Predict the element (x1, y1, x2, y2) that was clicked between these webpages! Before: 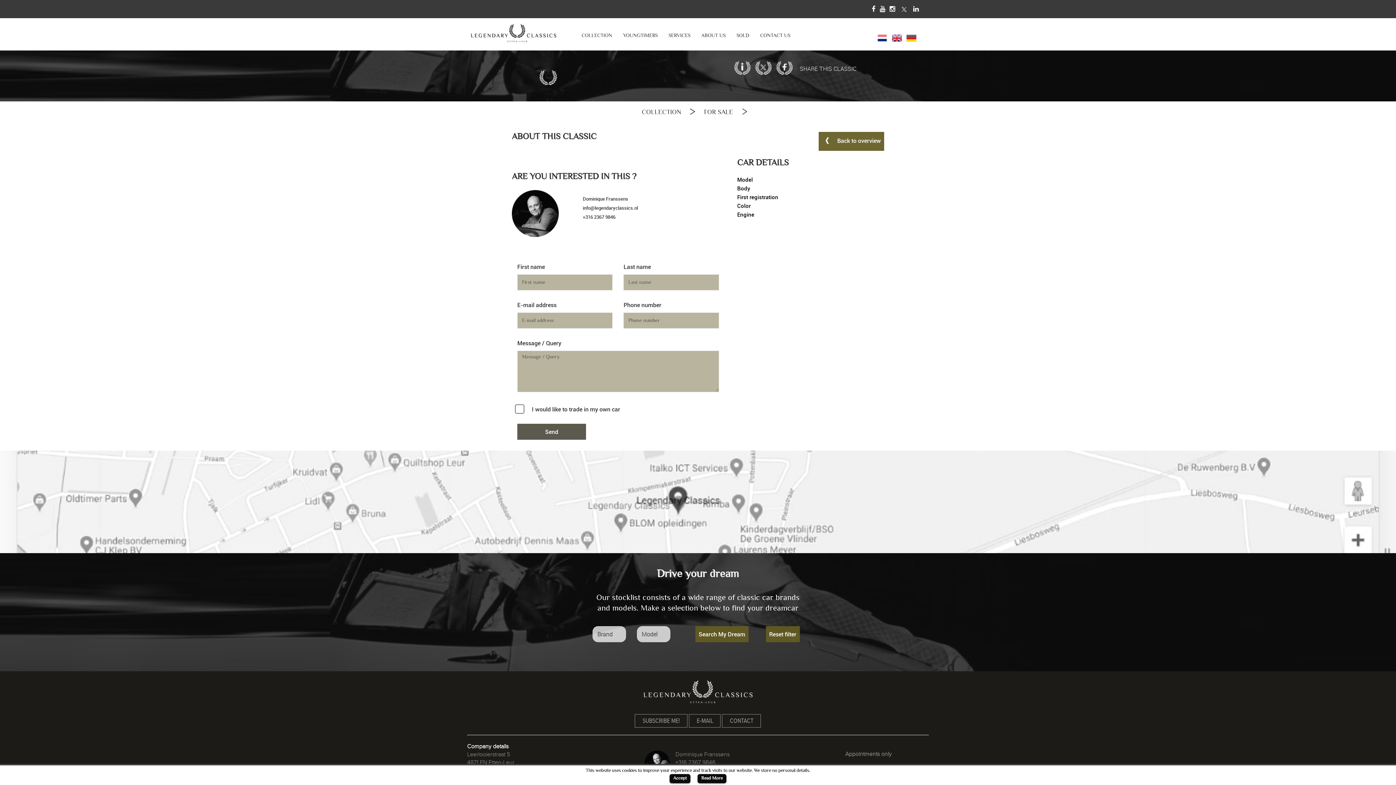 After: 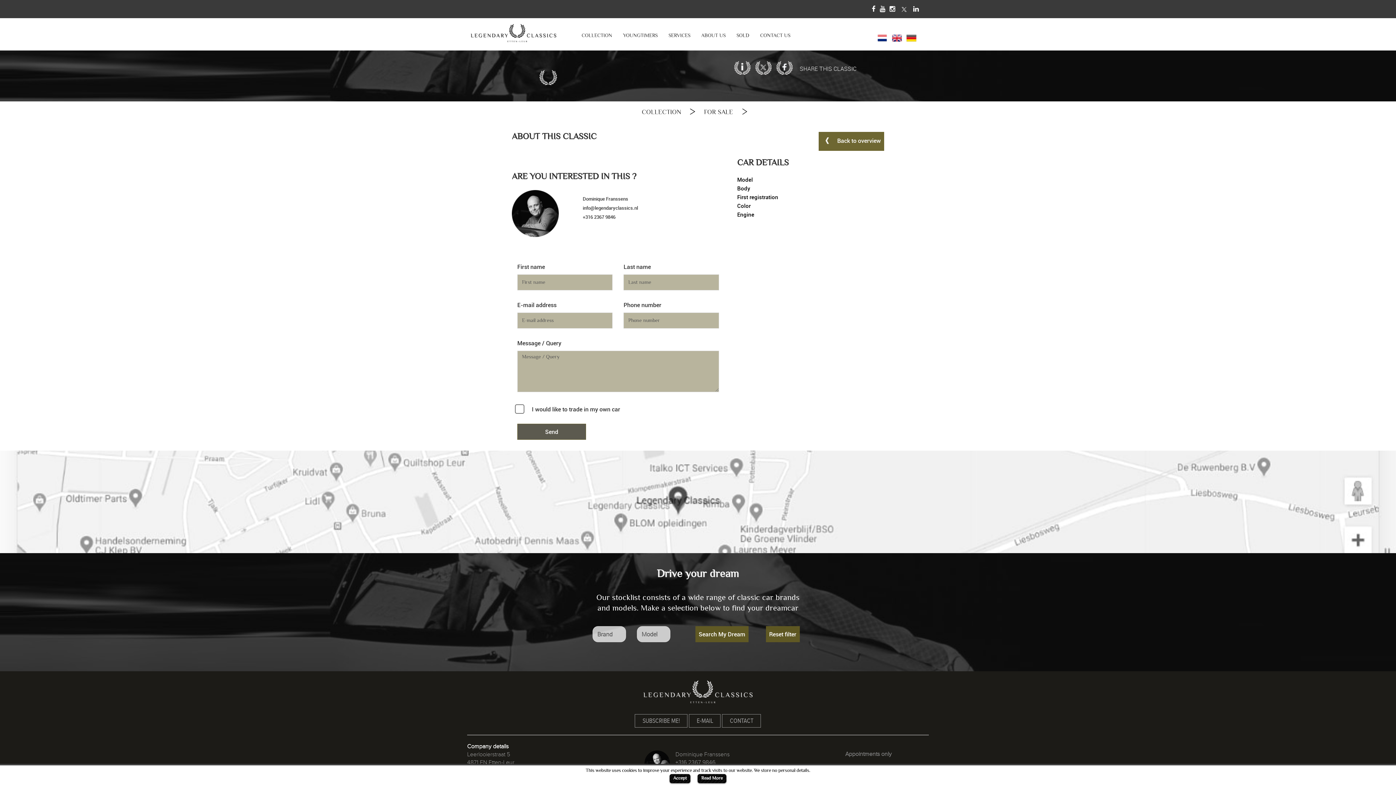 Action: bbox: (0, 450, 1396, 553)